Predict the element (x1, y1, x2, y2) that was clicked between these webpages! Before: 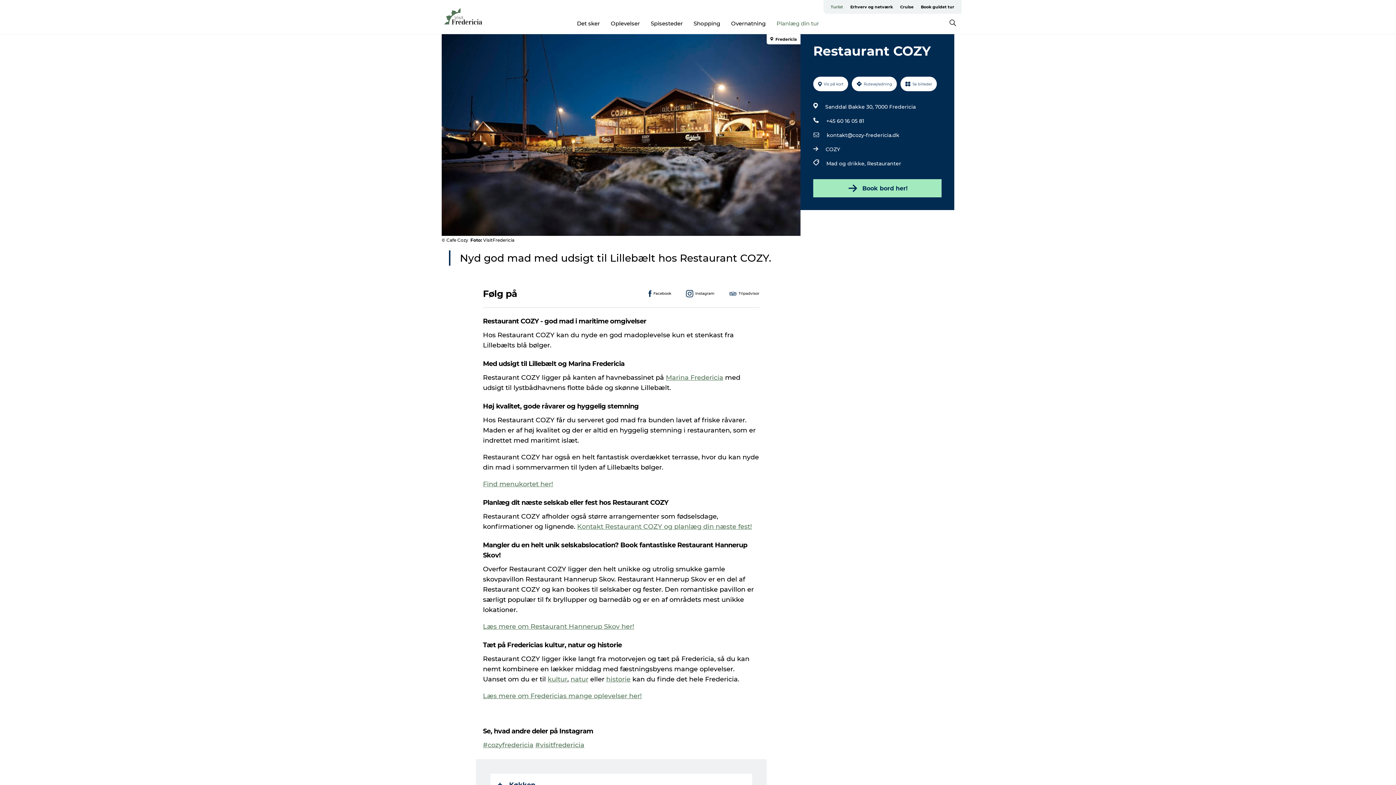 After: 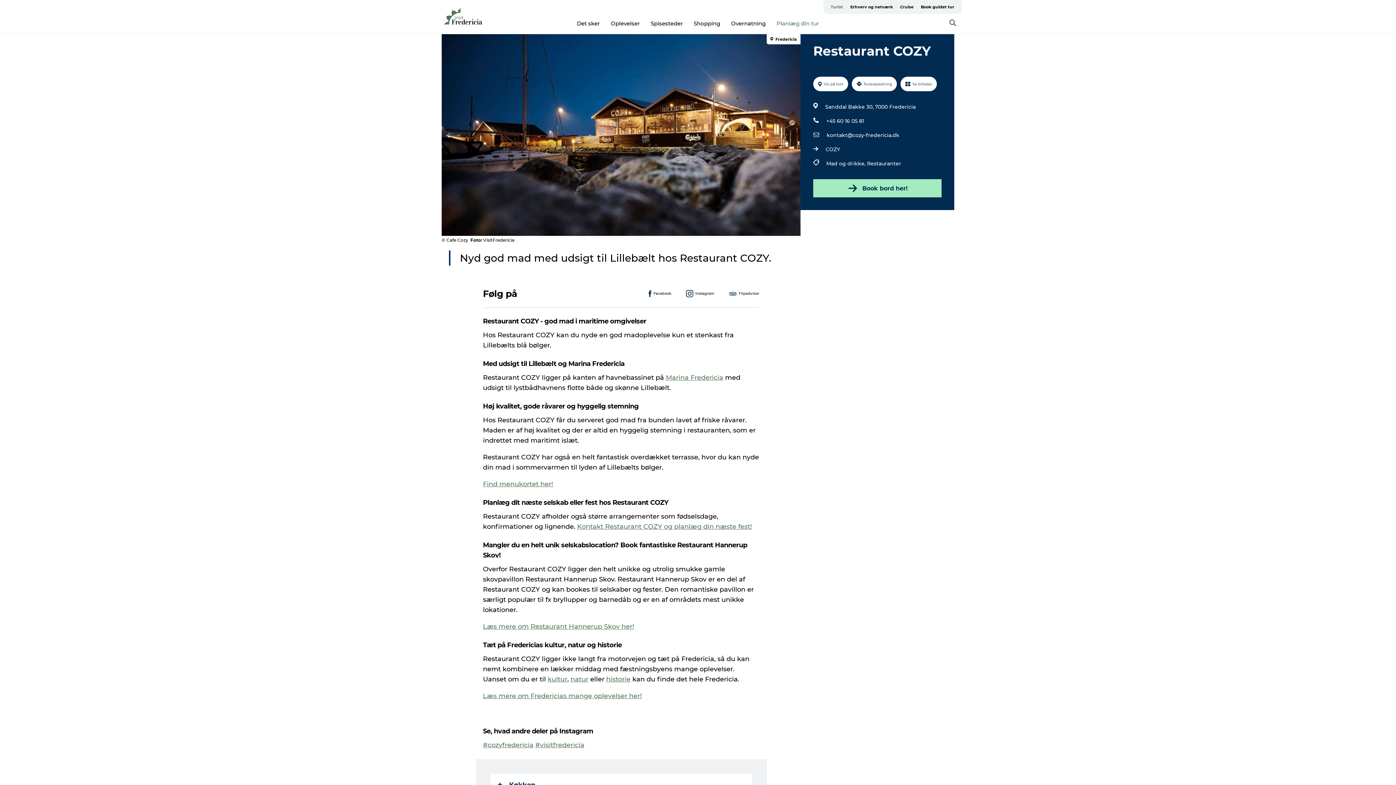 Action: label: COZY bbox: (825, 144, 840, 154)